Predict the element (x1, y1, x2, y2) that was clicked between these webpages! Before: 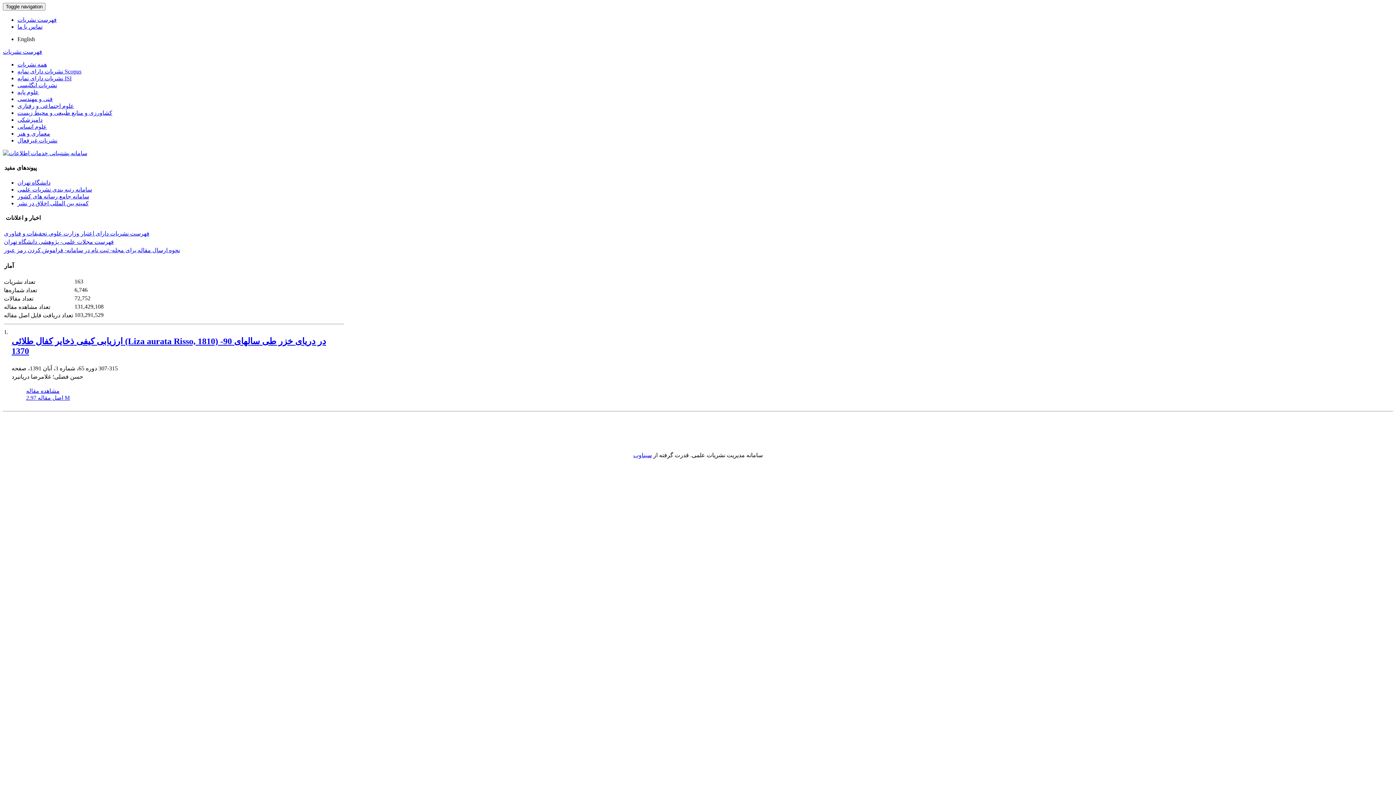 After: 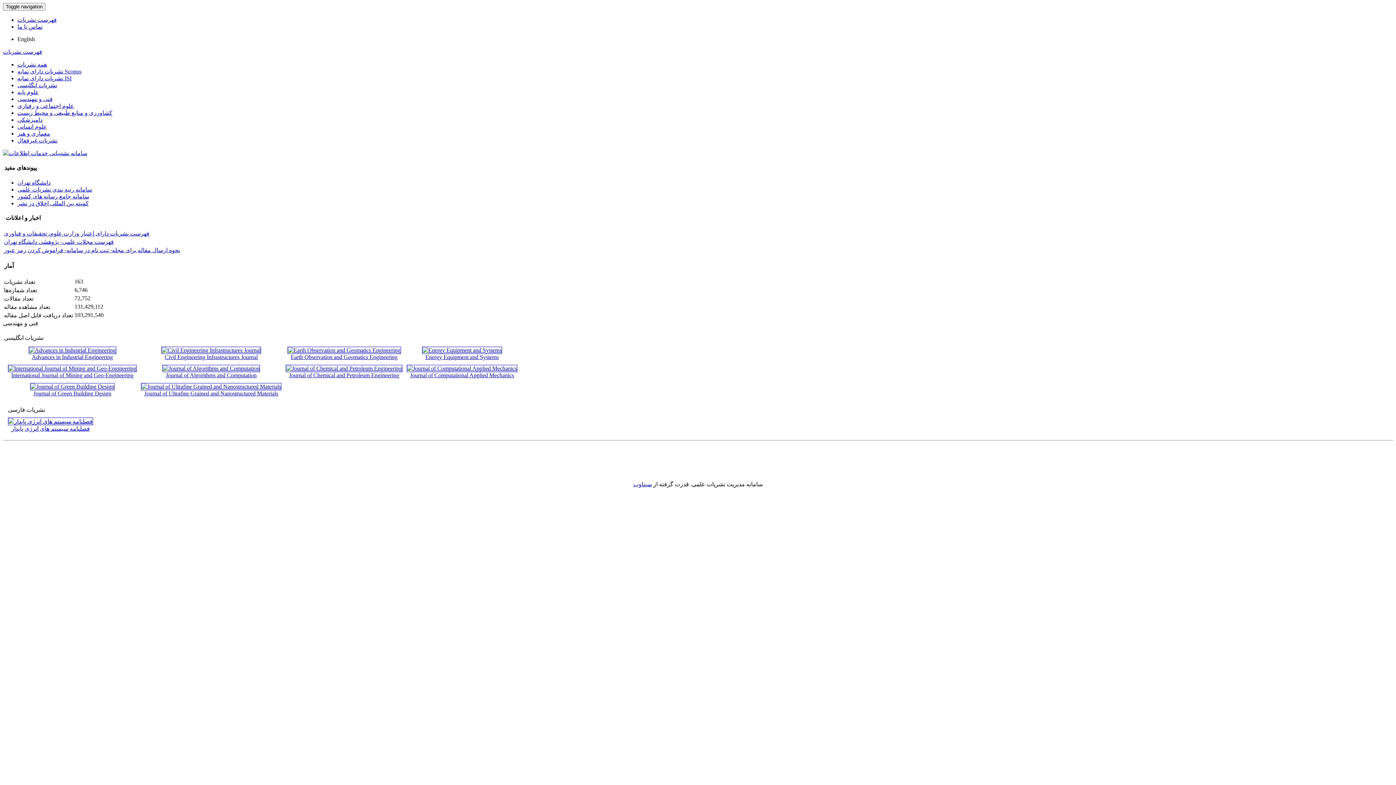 Action: bbox: (17, 96, 52, 102) label: فنی و مهندسی